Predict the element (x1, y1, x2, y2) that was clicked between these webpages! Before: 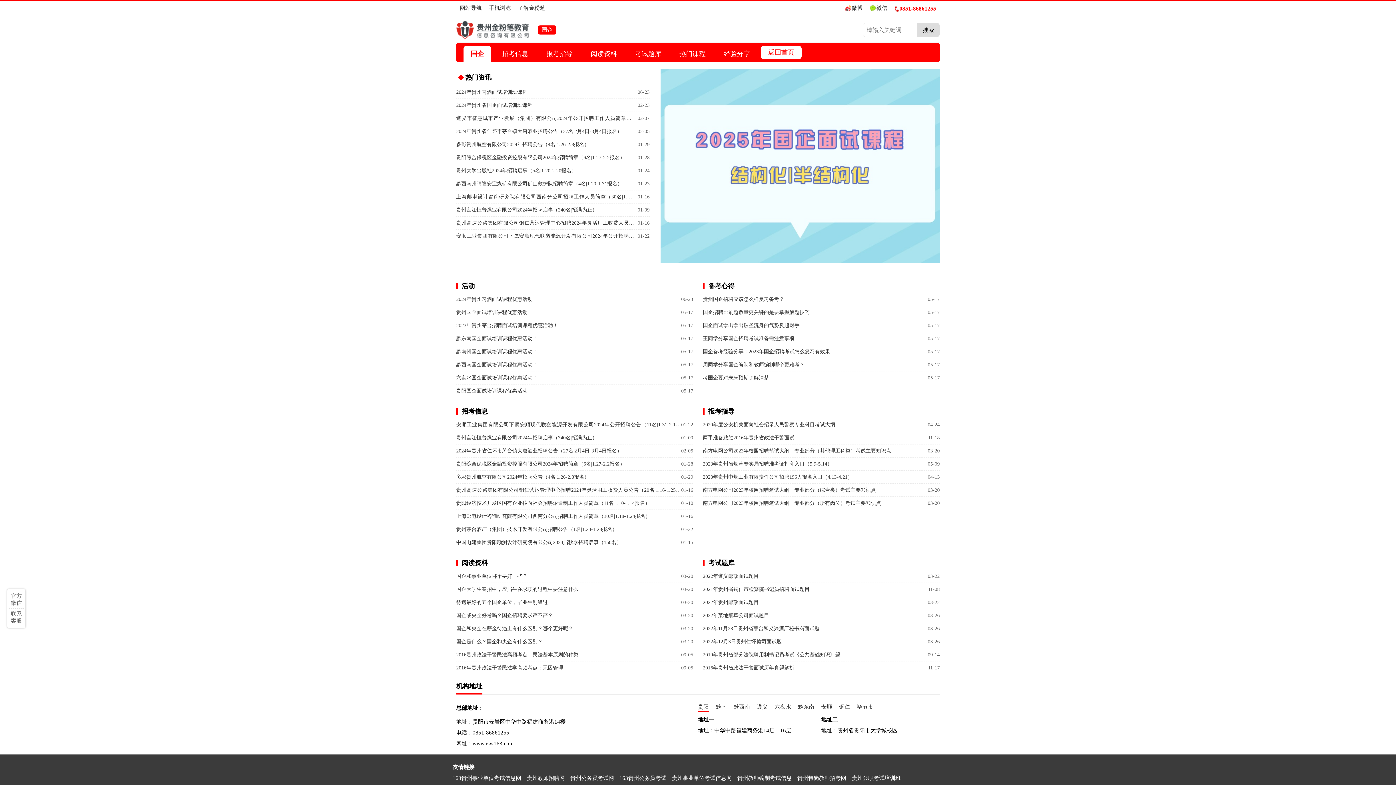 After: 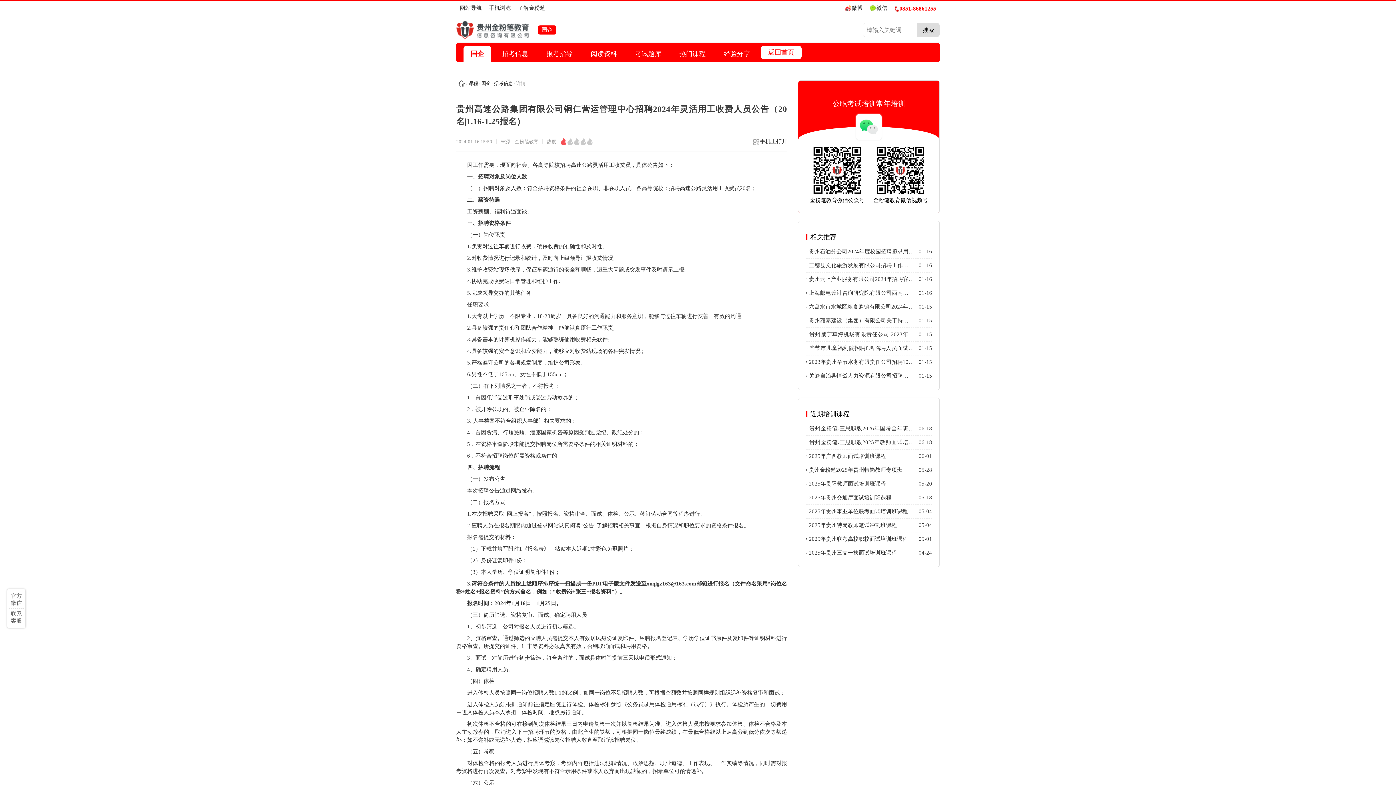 Action: bbox: (456, 483, 693, 496) label: 贵州高速公路集团有限公司铜仁营运管理中心招聘2024年灵活用工收费人员公告（20名|1.16-1.25报名）
01-16